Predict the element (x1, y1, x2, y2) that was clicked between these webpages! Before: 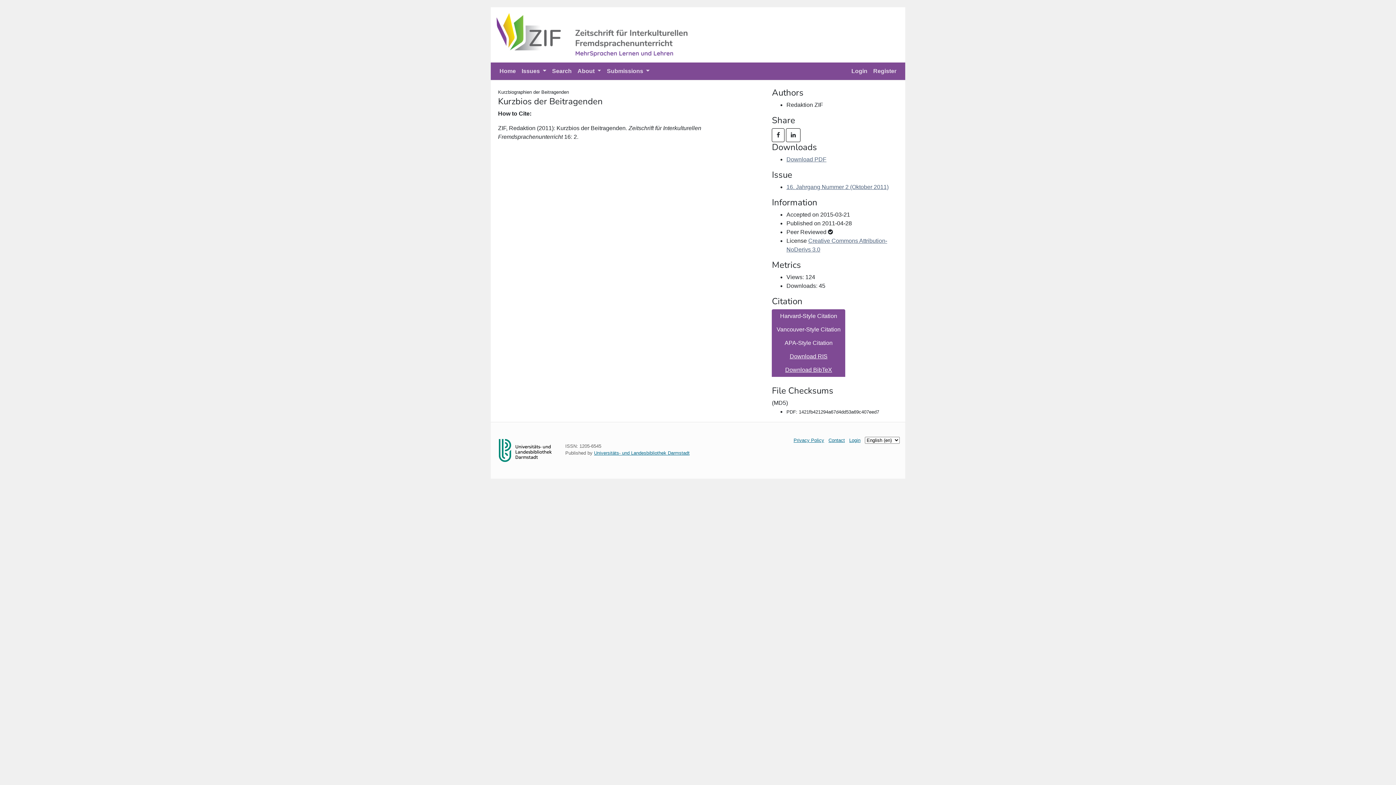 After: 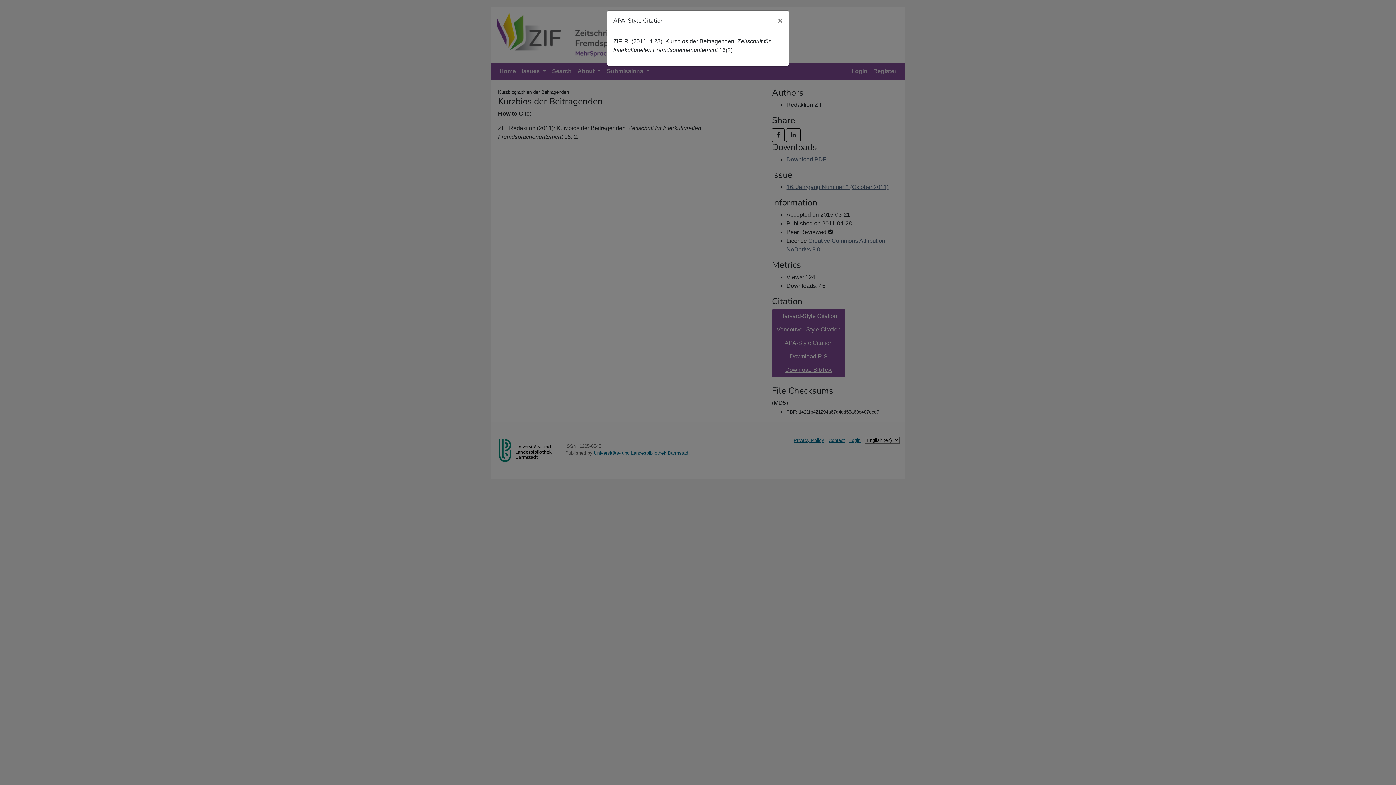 Action: bbox: (772, 336, 845, 350) label: APA-Style Citation